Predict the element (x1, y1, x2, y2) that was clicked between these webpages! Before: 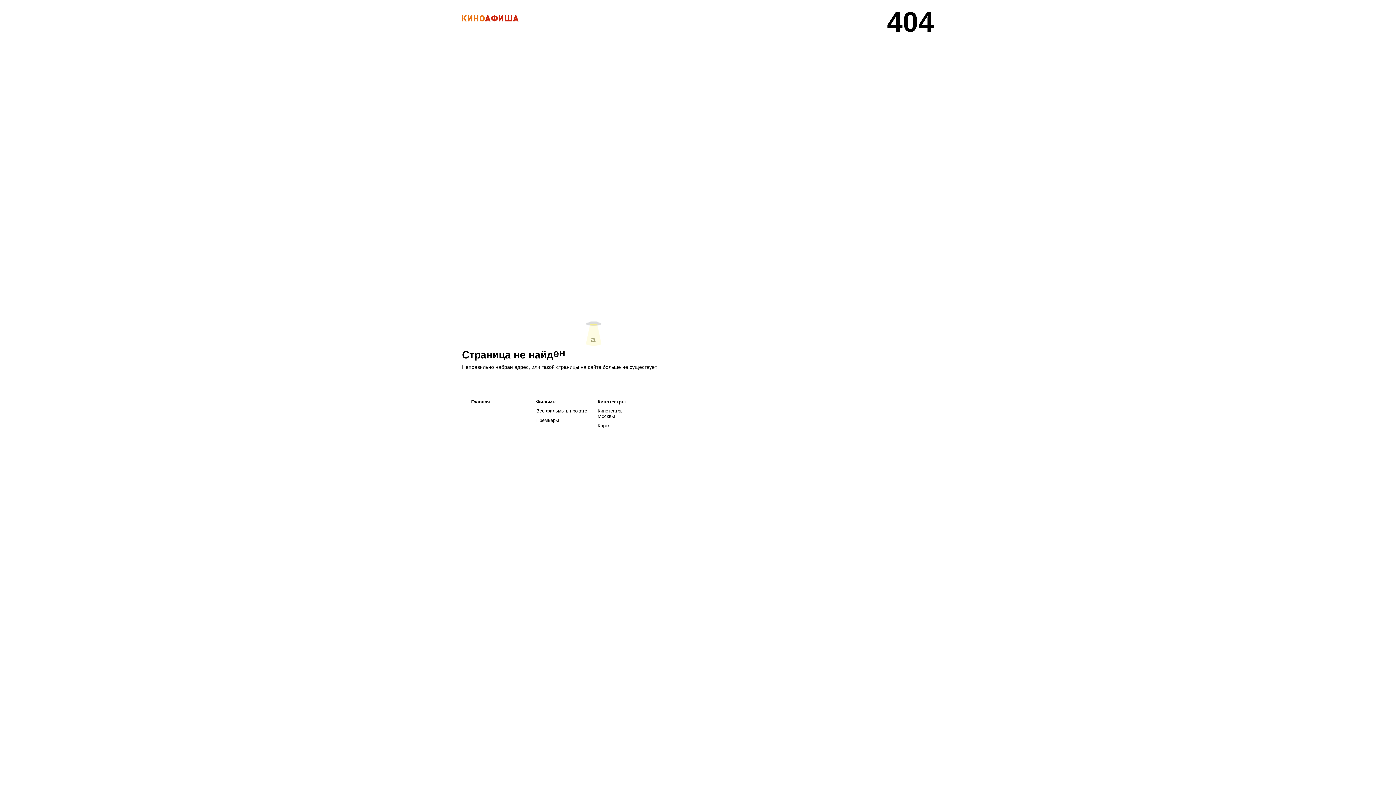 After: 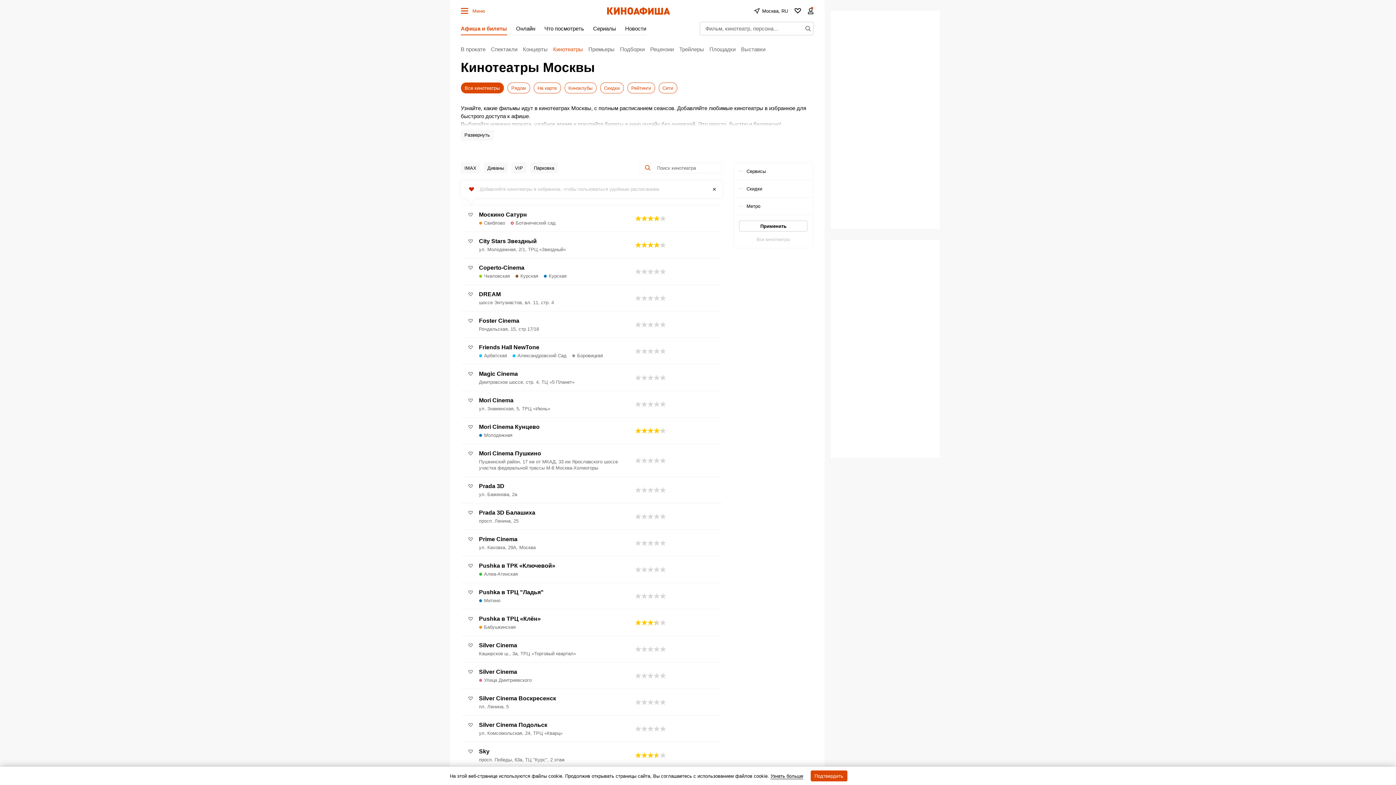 Action: bbox: (597, 399, 625, 404) label: Кинотеатры